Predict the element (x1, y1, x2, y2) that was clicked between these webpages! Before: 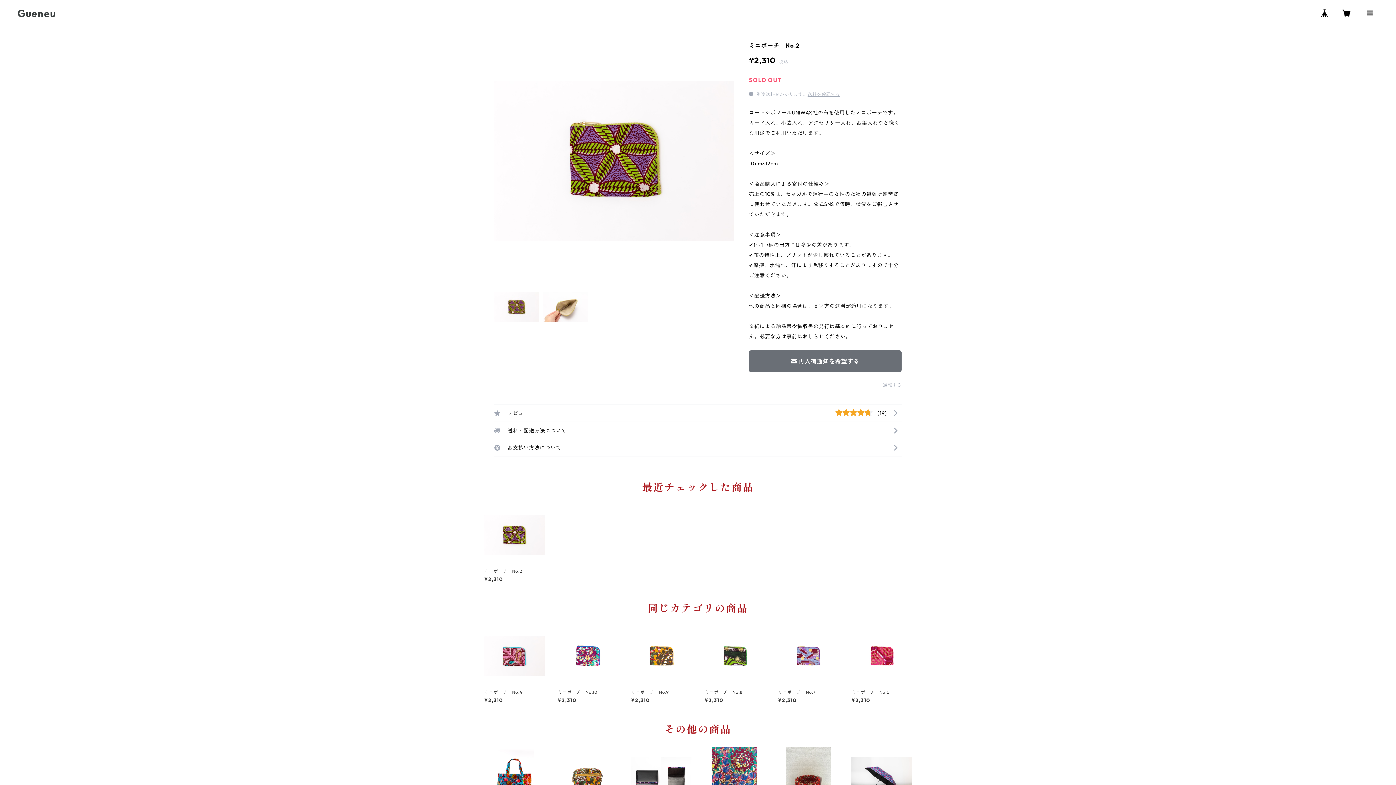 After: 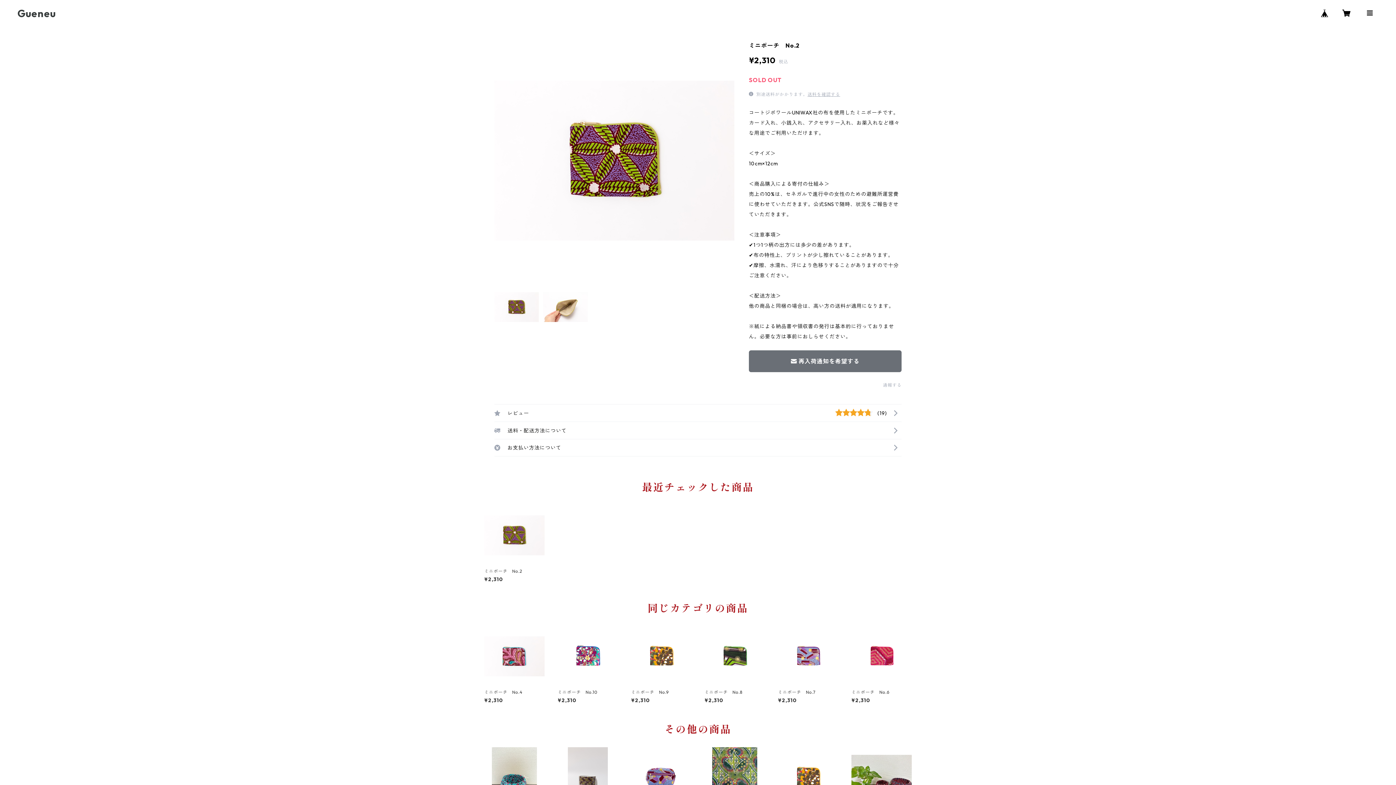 Action: label: ミニポーチ　No.2

¥2,310 bbox: (484, 505, 544, 582)